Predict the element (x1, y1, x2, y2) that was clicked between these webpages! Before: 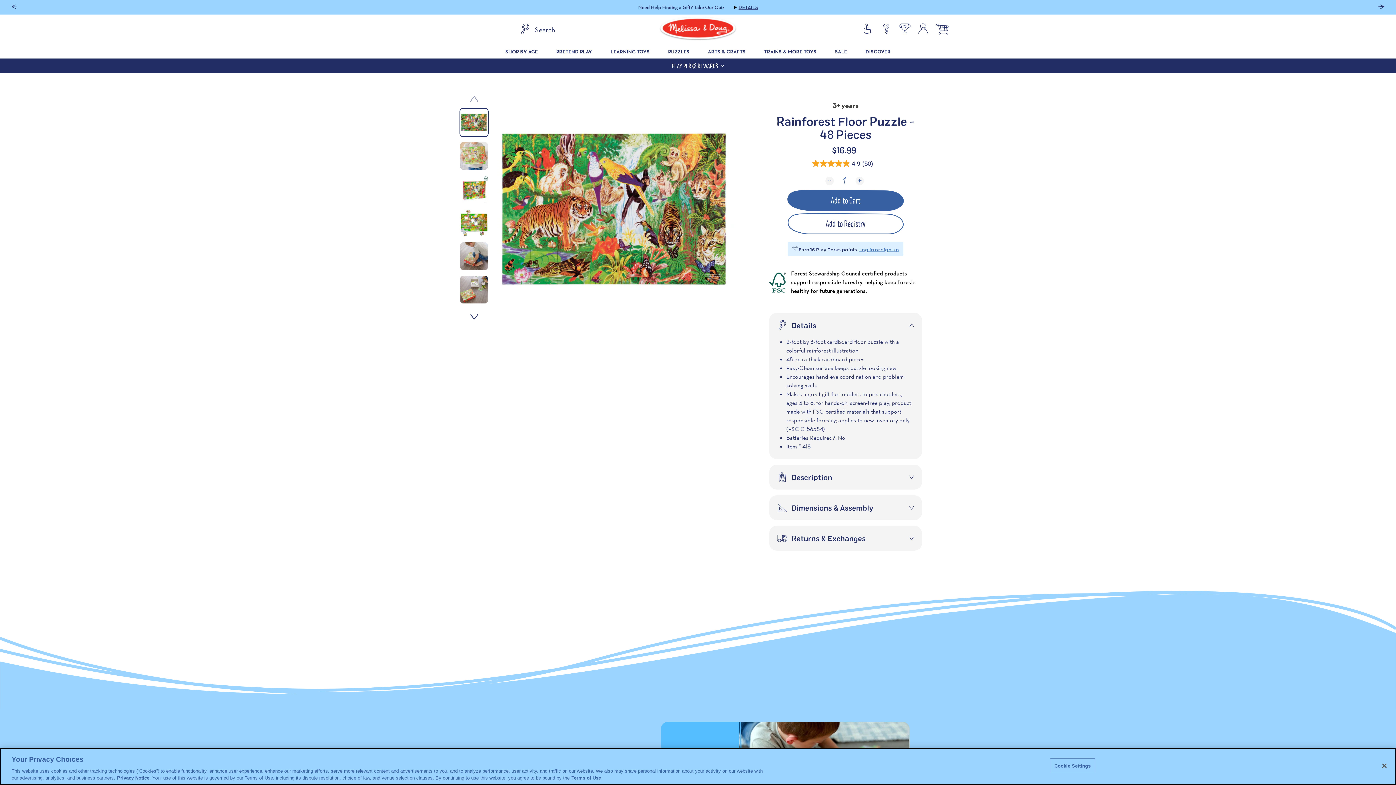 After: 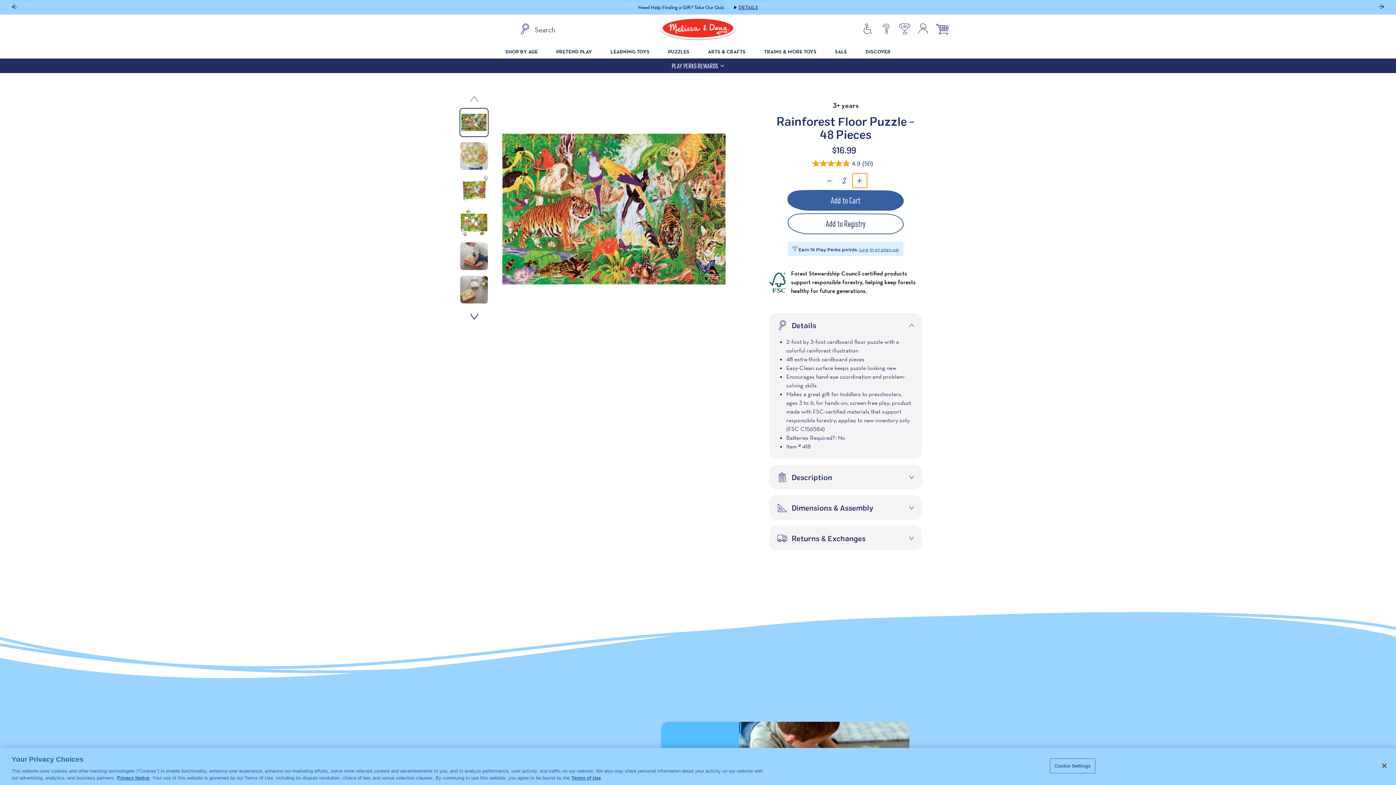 Action: bbox: (852, 166, 867, 180) label: increase the number of Rainforest Floor Puzzle - 48 Pieces